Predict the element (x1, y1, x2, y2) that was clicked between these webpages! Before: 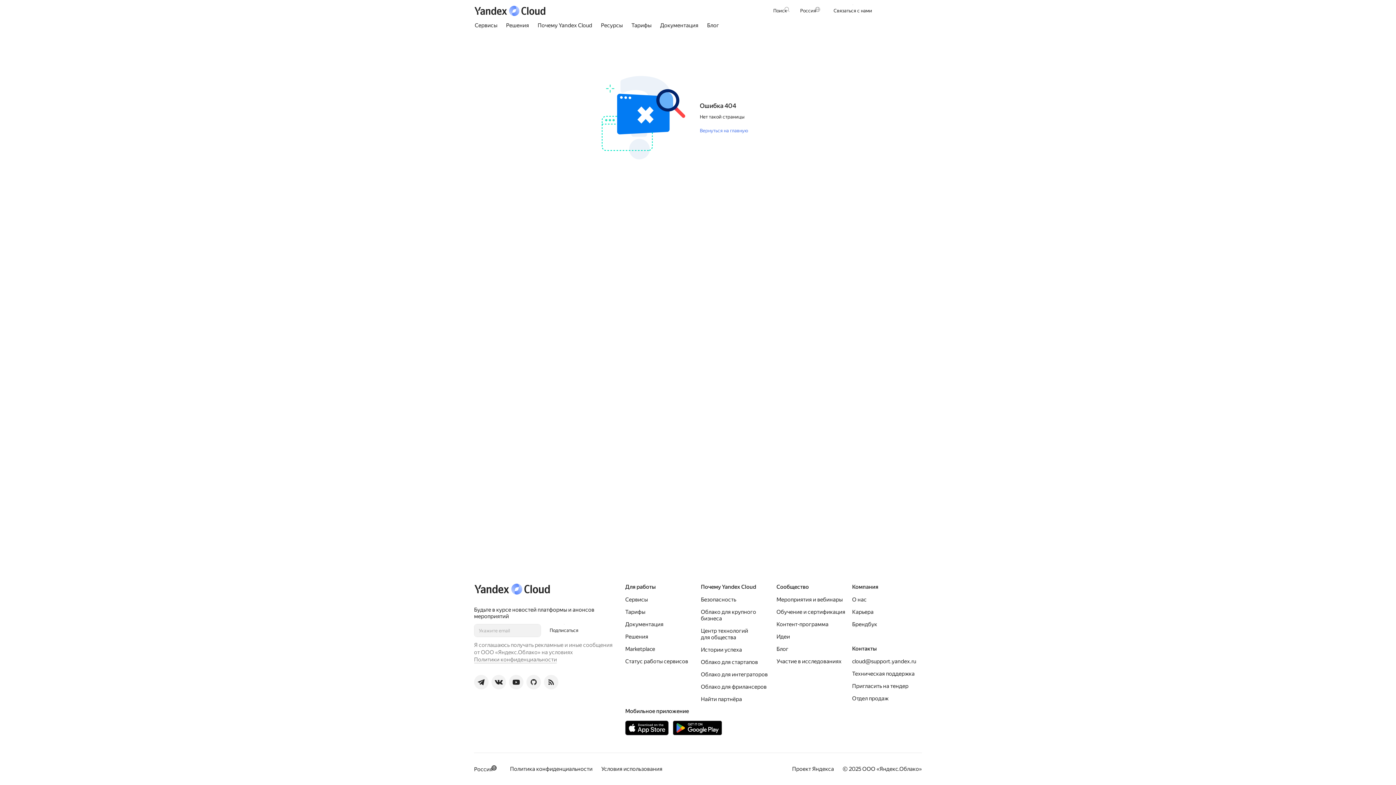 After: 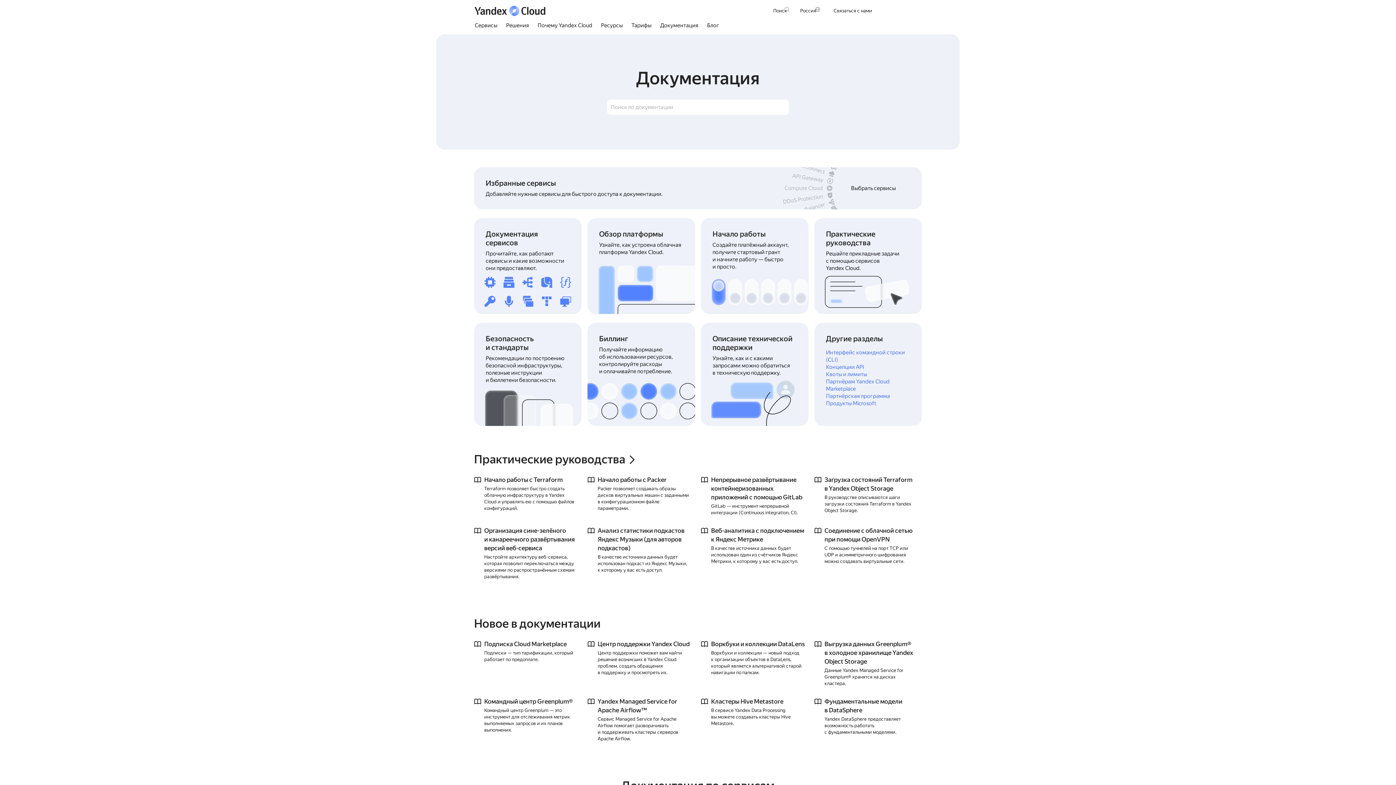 Action: label: Документация bbox: (625, 621, 695, 628)